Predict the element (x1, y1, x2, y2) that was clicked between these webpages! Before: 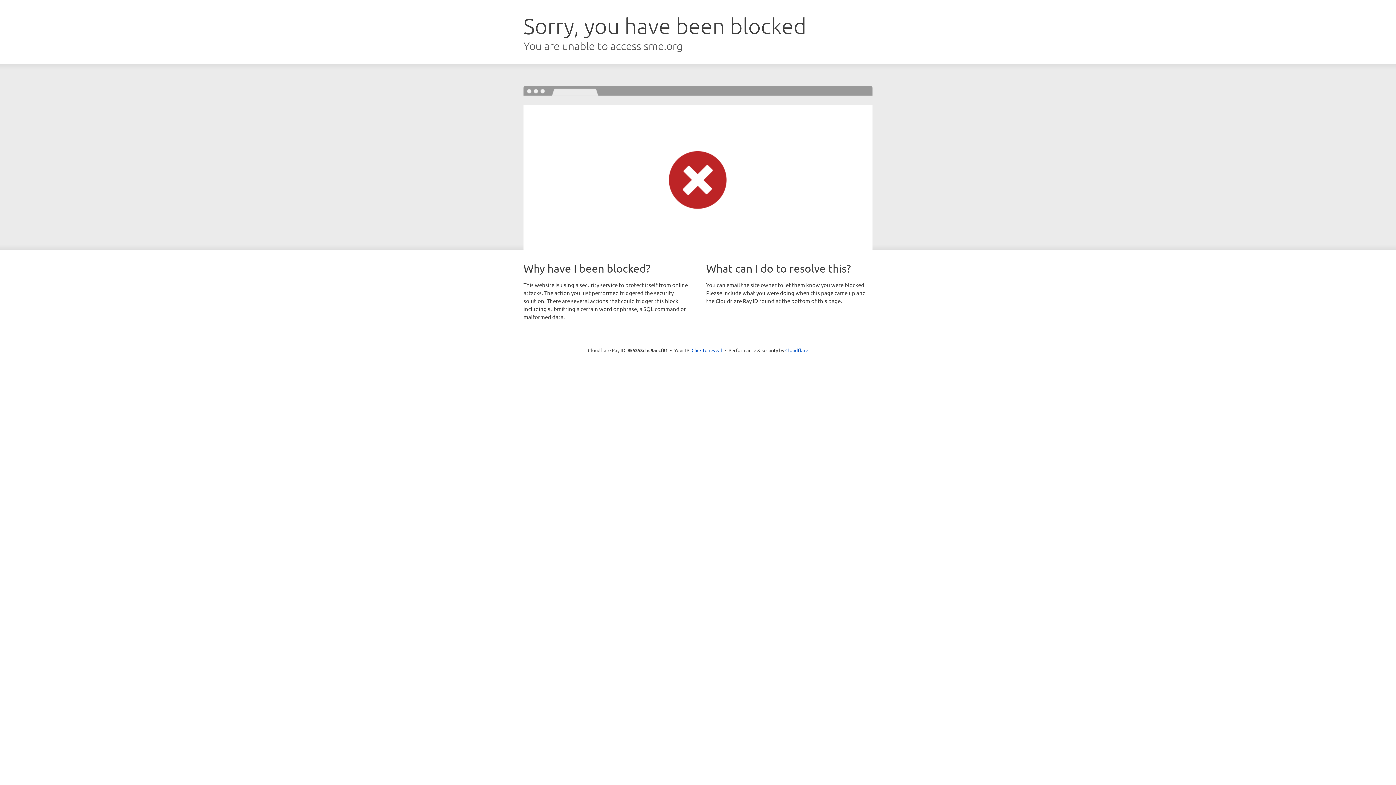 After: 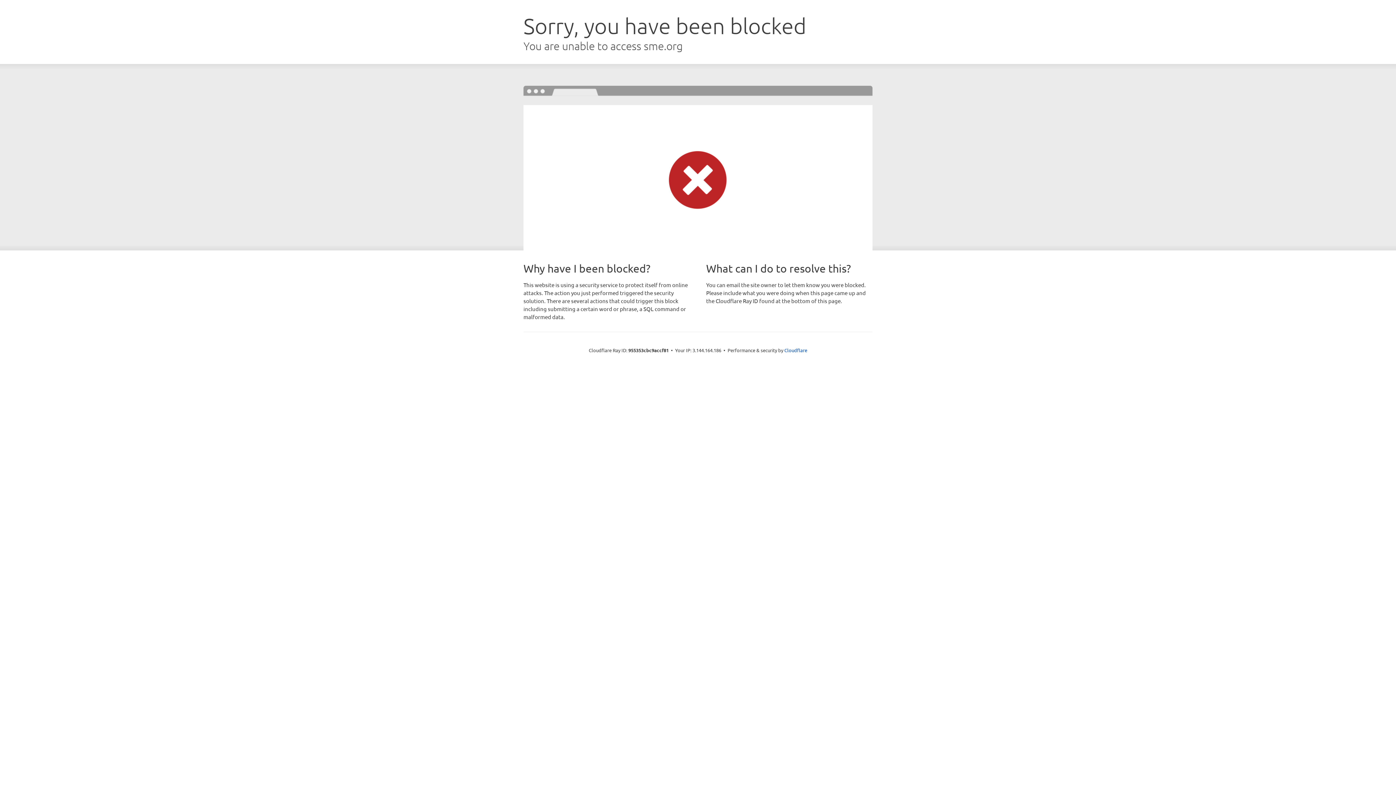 Action: label: Click to reveal bbox: (691, 346, 722, 353)